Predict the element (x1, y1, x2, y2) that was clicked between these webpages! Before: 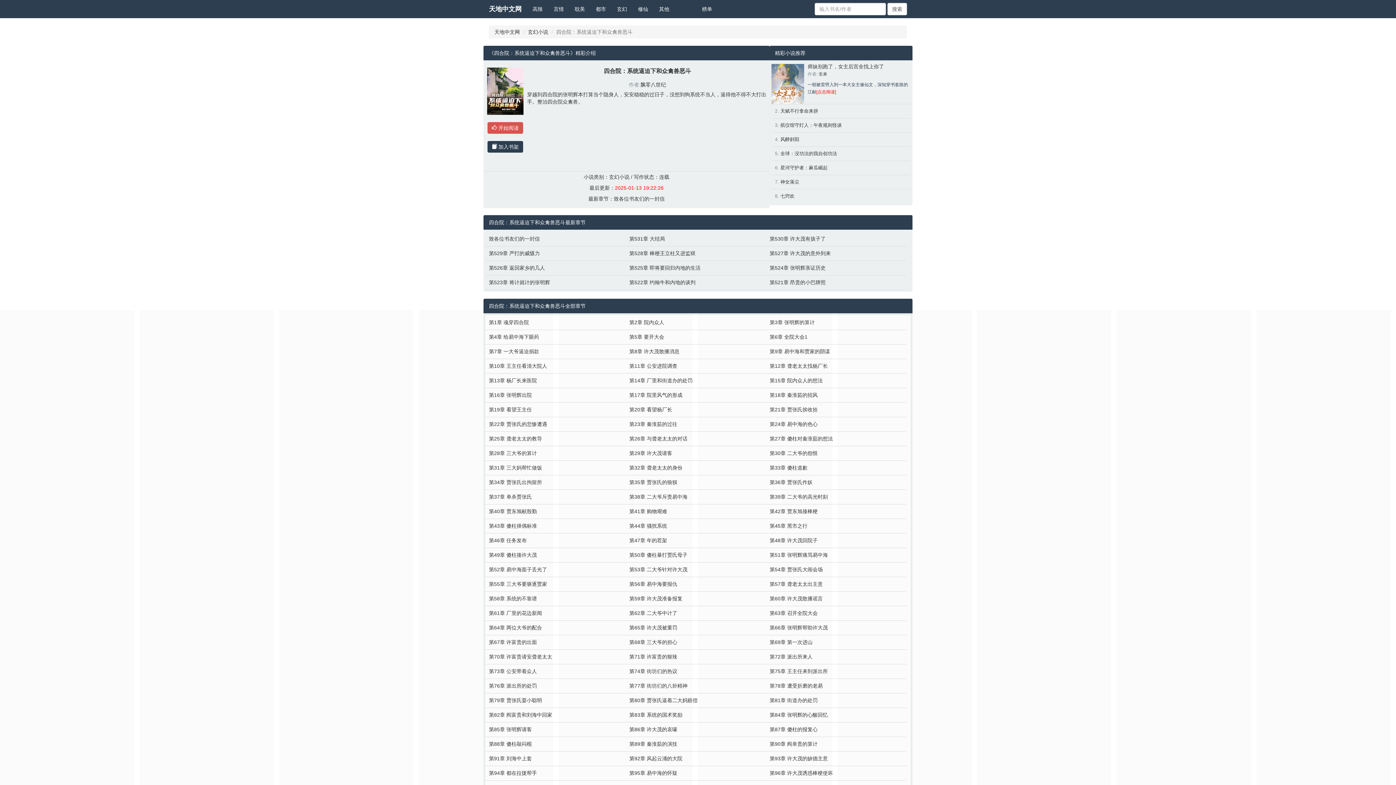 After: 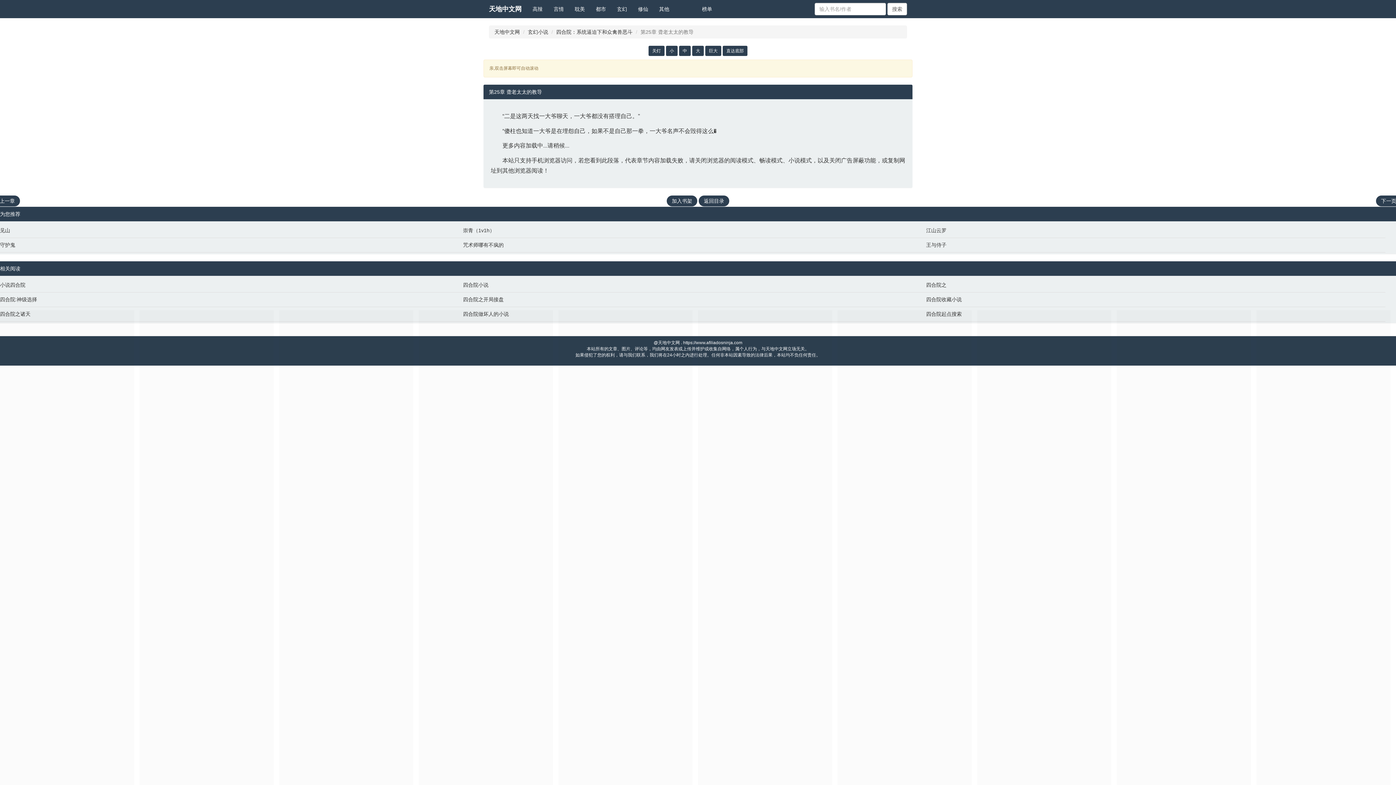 Action: label: 第25章 聋老太太的教导 bbox: (489, 435, 622, 442)